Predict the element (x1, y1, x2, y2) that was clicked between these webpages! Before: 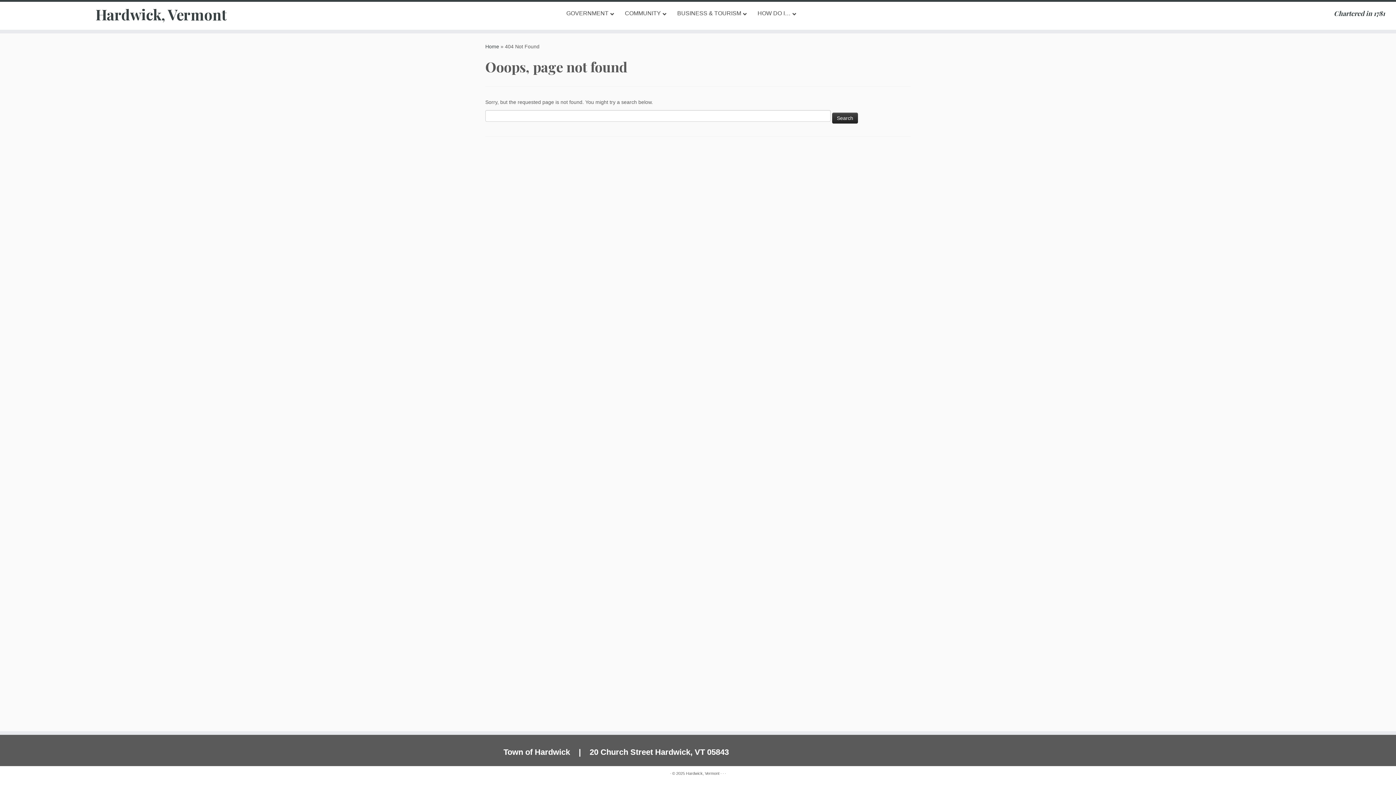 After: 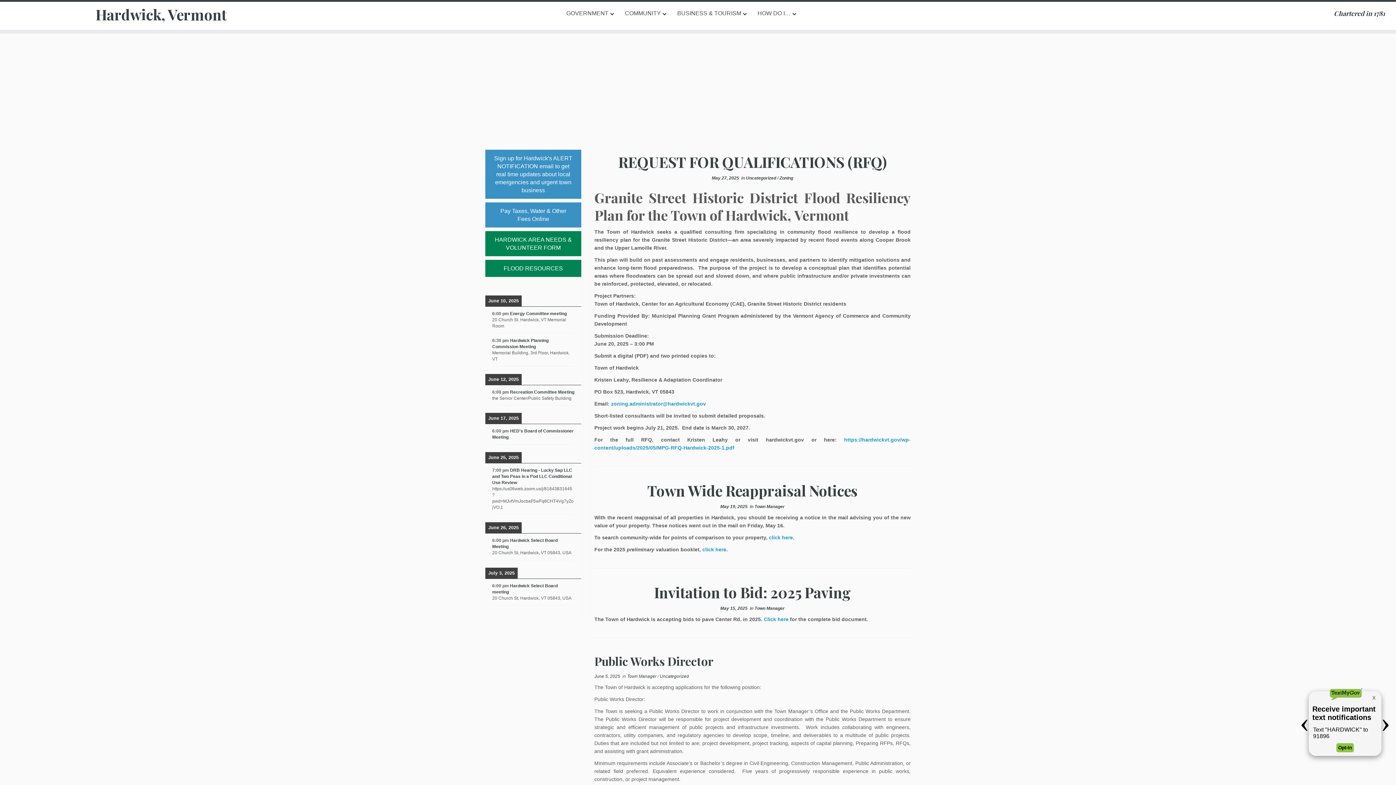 Action: bbox: (0, 5, 322, 23) label: Hardwick, Vermont